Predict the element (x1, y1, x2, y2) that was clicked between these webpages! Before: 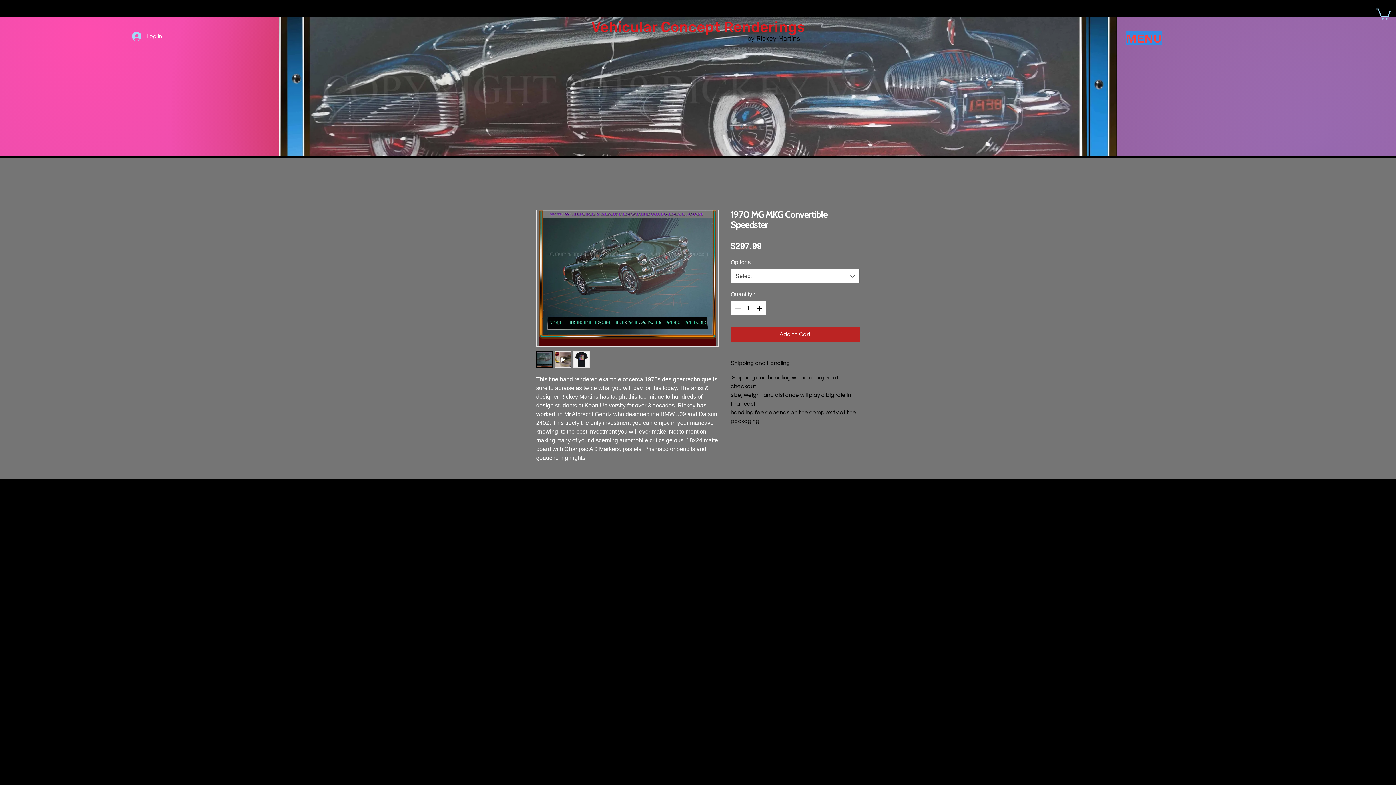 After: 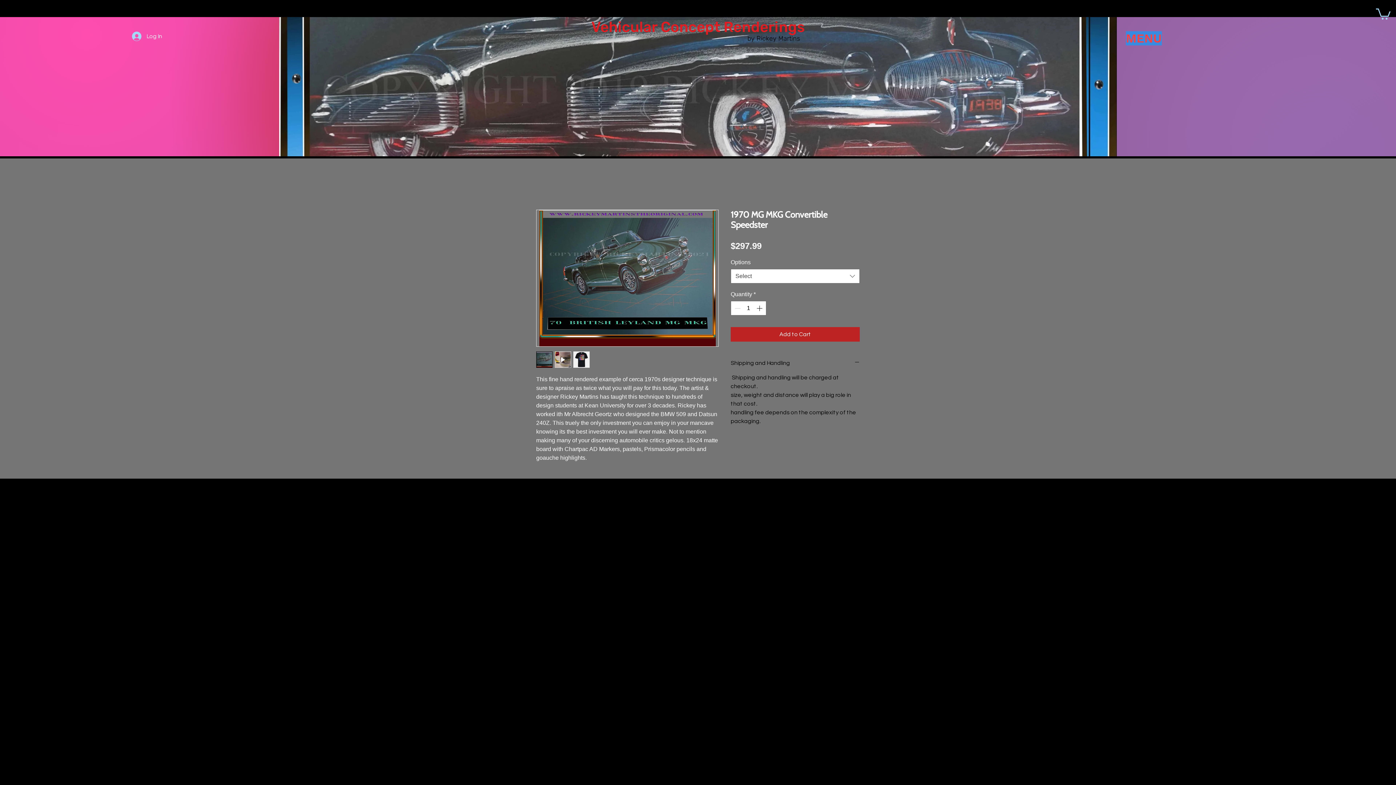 Action: bbox: (536, 351, 552, 368)